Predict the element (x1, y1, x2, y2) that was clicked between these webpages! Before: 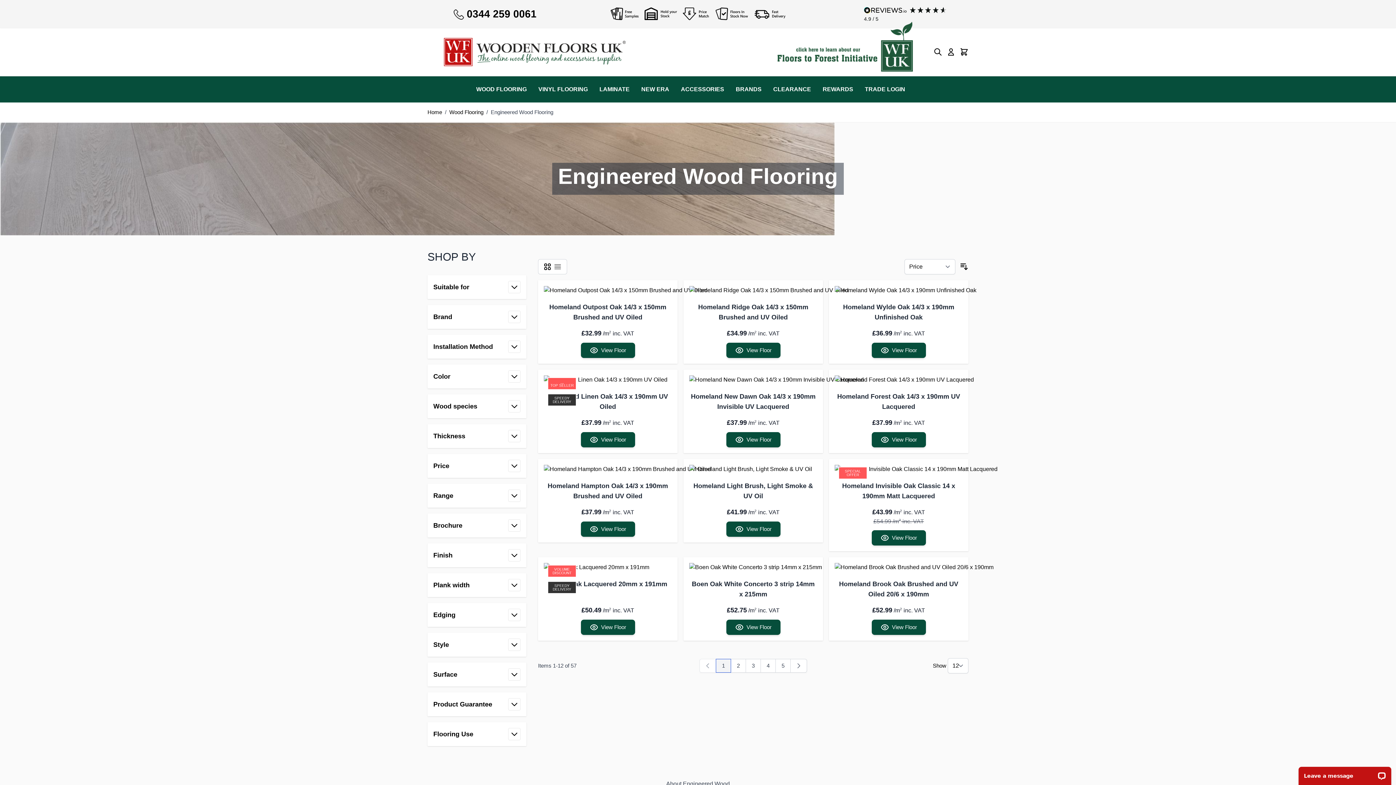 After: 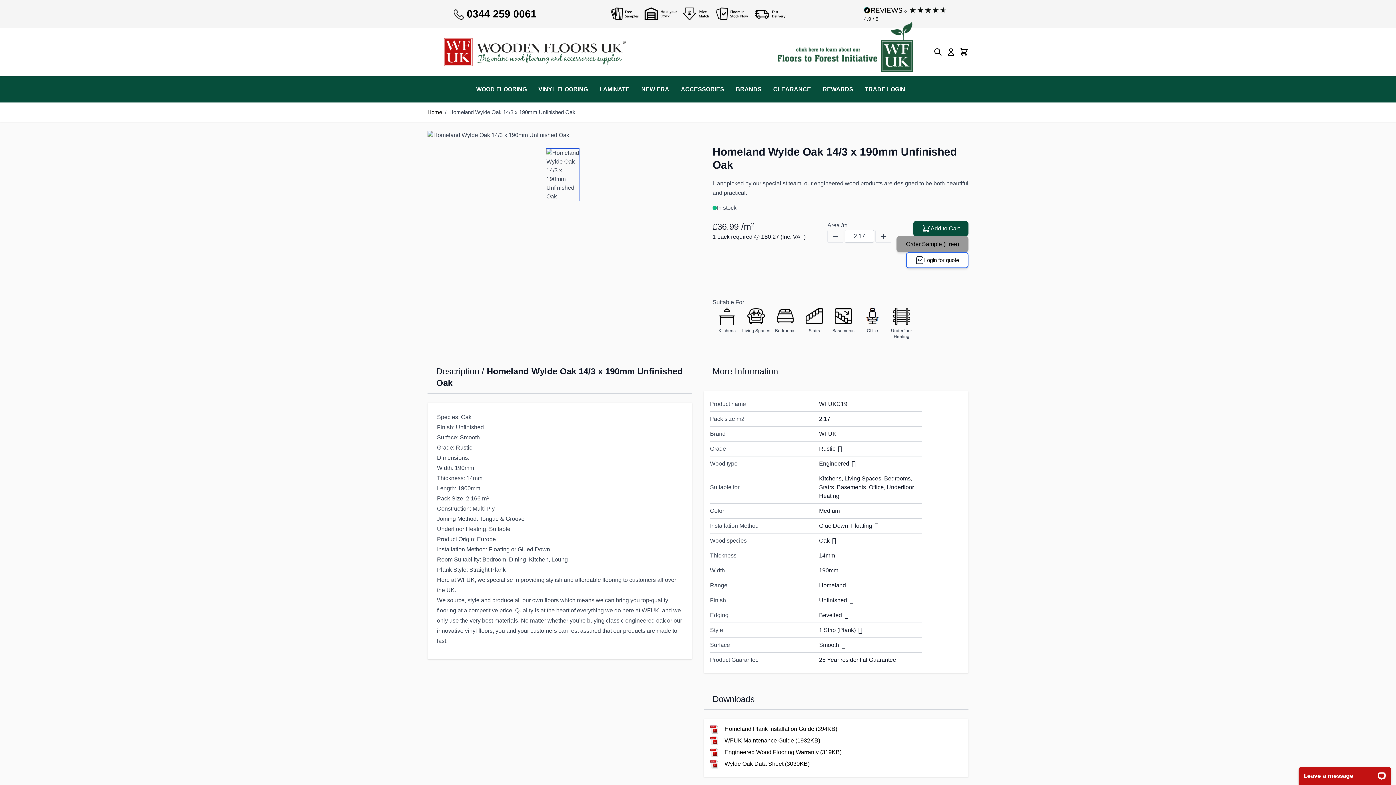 Action: bbox: (834, 286, 1096, 294)